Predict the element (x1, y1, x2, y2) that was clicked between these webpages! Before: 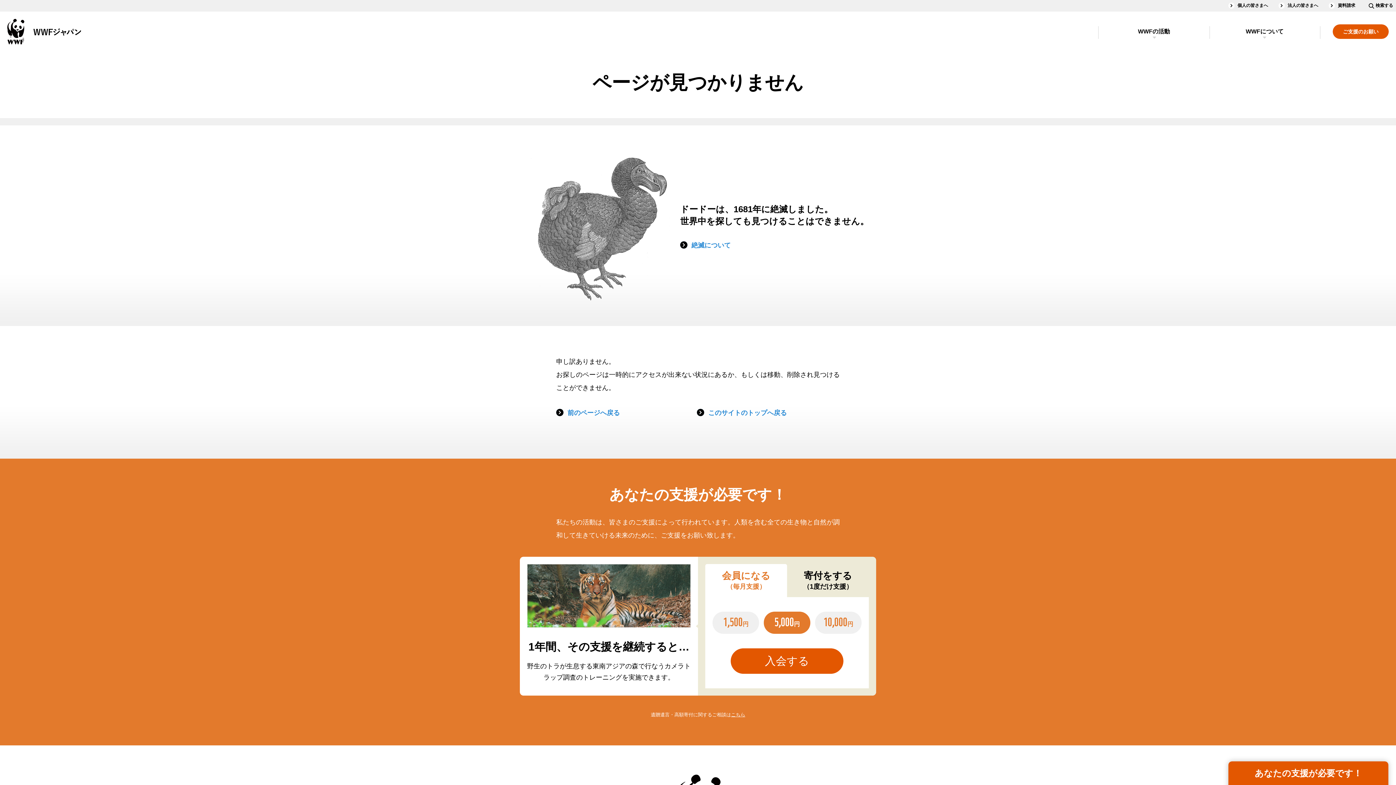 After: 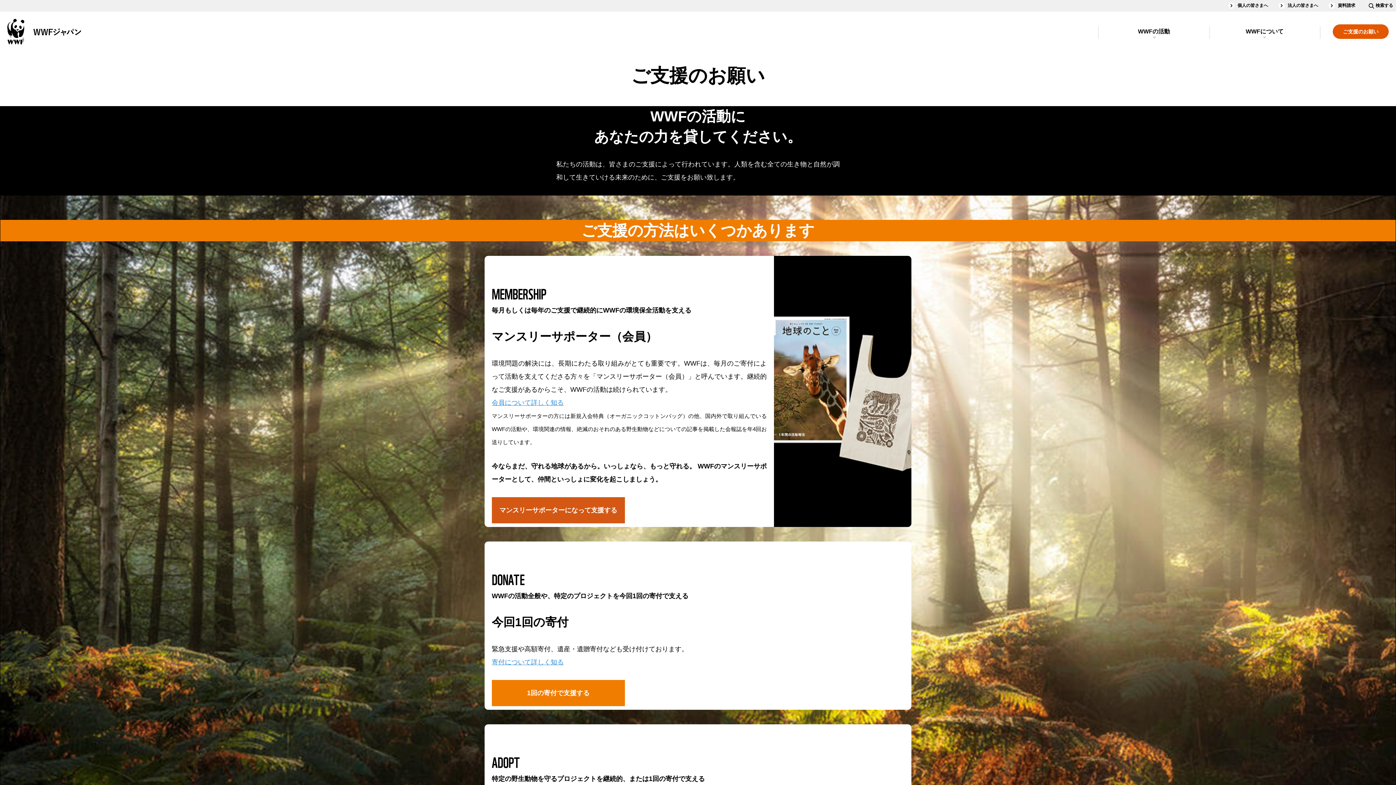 Action: label: ご支援のお願い bbox: (1333, 24, 1389, 38)